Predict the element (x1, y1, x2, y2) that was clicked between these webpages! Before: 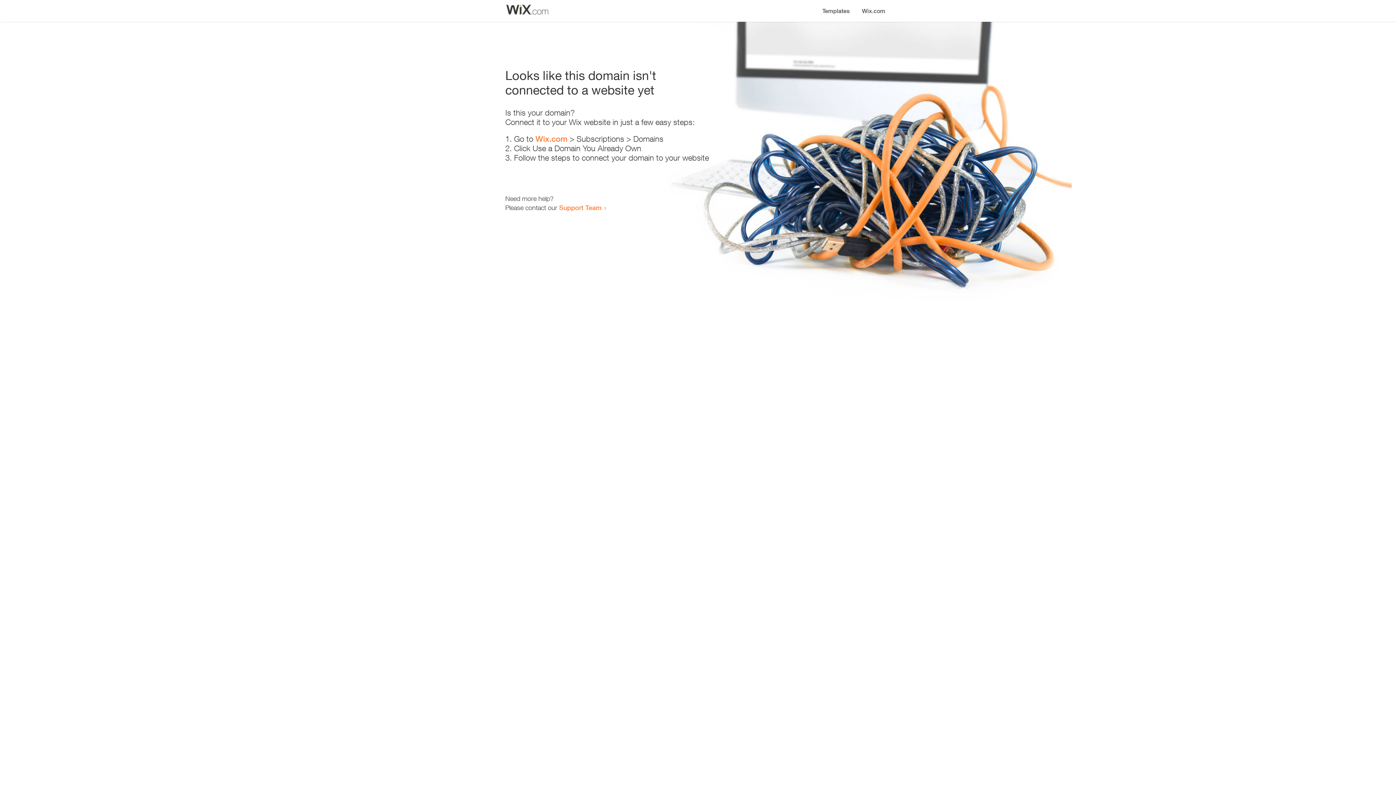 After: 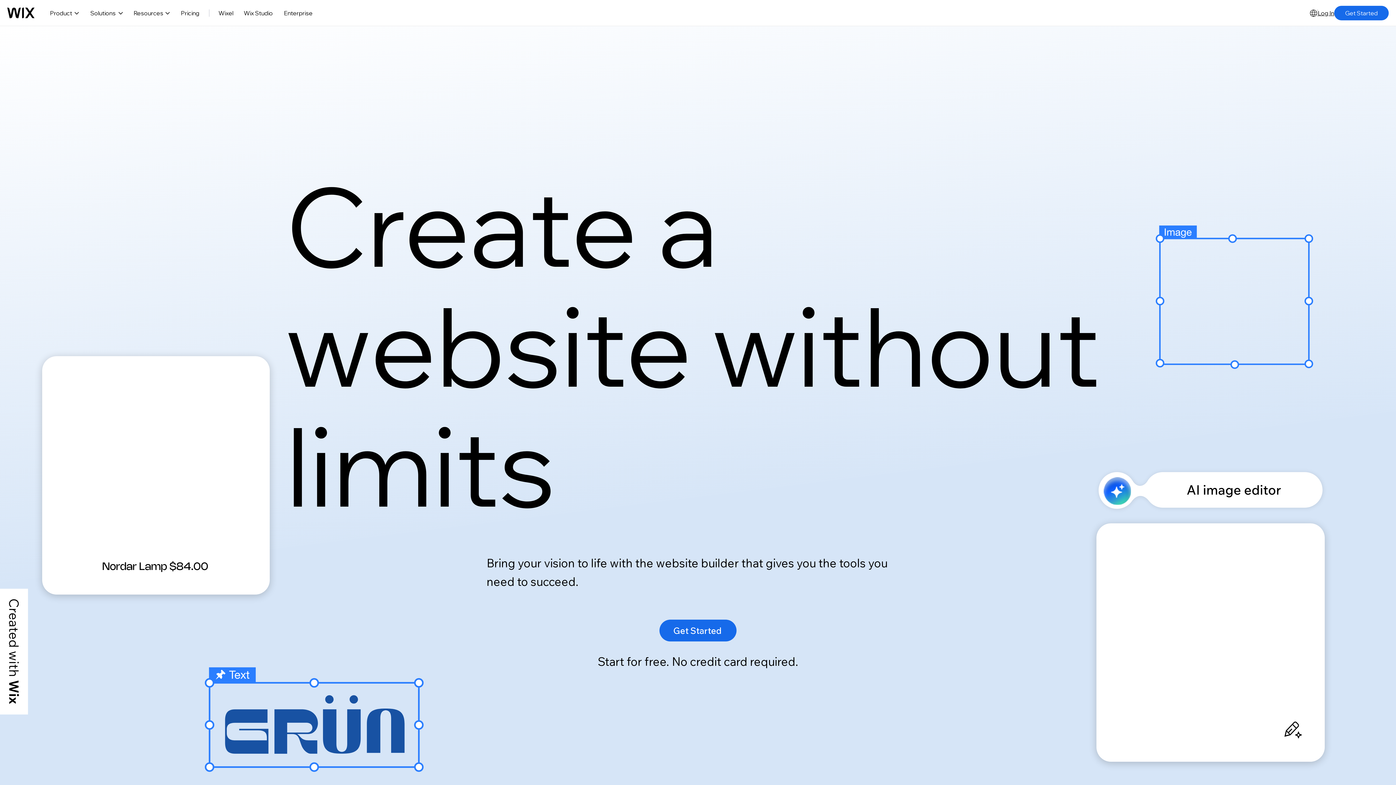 Action: bbox: (535, 134, 567, 143) label: Wix.com